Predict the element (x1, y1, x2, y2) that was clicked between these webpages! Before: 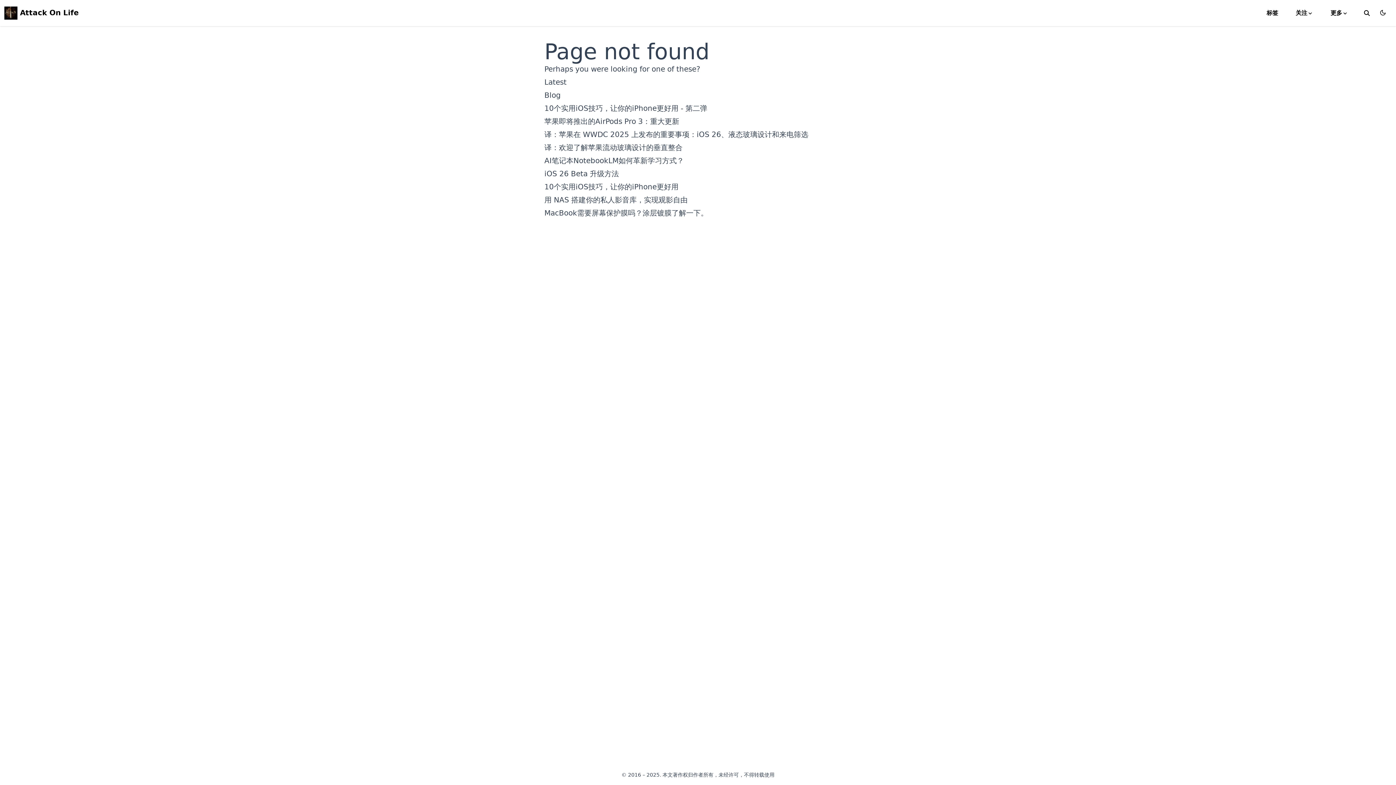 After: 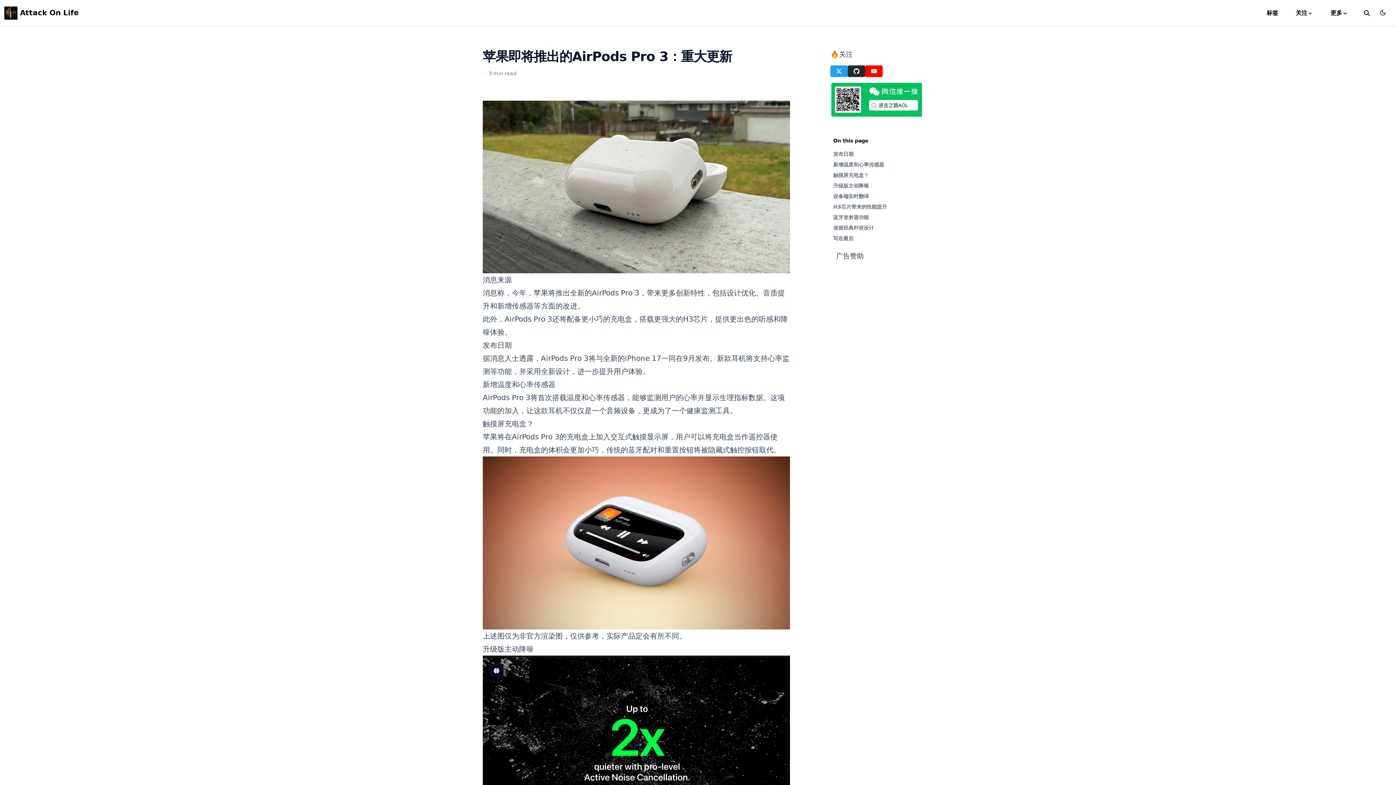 Action: label: 苹果即将推出的AirPods Pro 3：重大更新 bbox: (544, 117, 679, 125)